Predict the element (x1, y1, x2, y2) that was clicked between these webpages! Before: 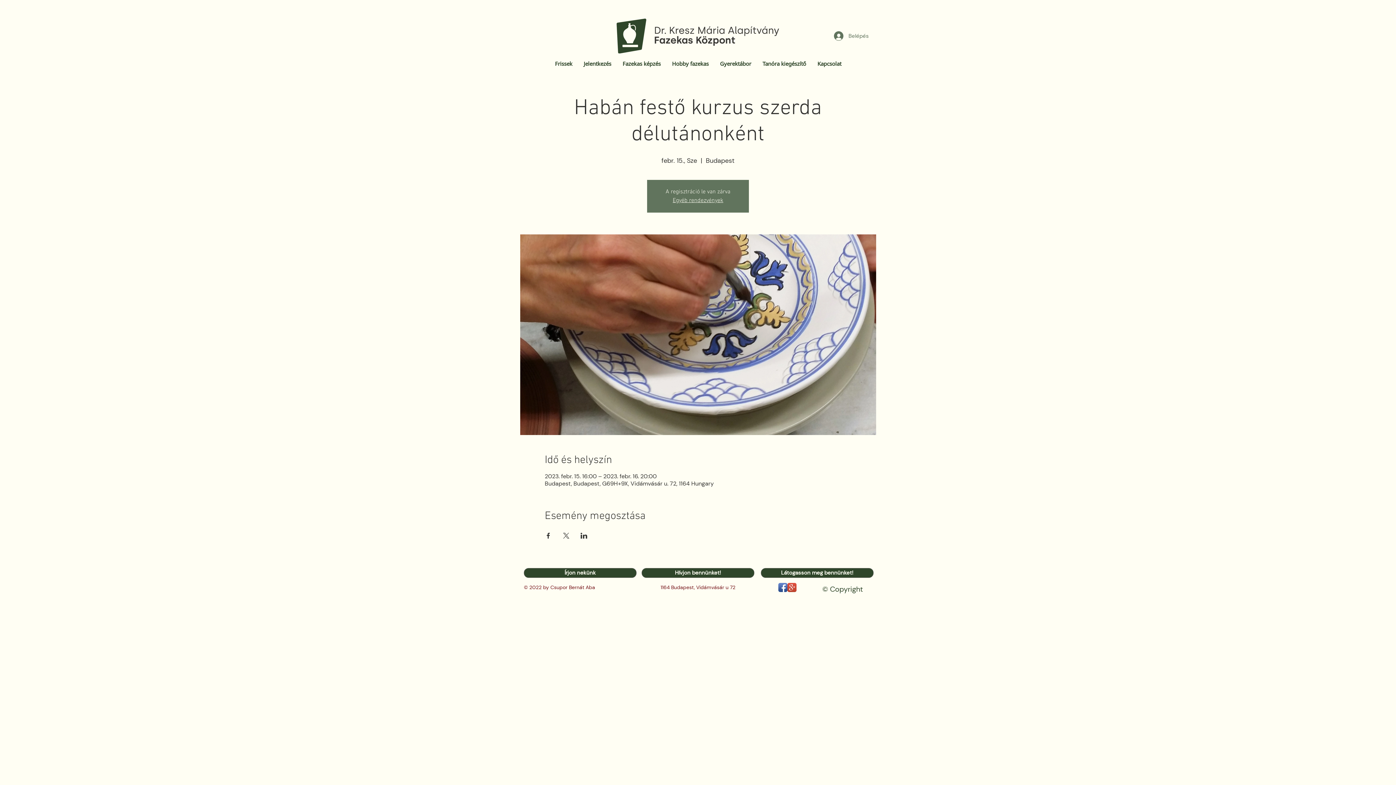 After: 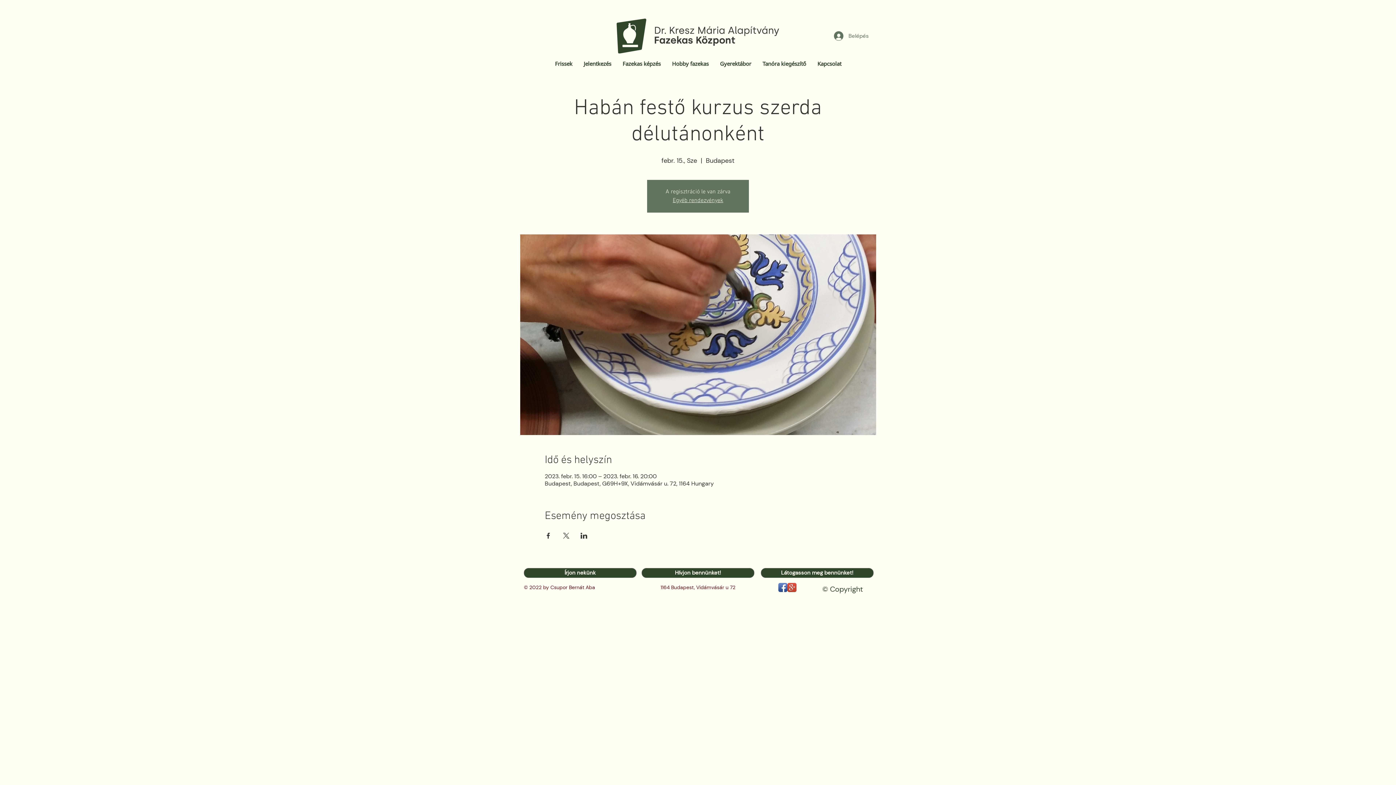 Action: bbox: (580, 533, 587, 538) label: Esemény megosztása itt: LinkedIn